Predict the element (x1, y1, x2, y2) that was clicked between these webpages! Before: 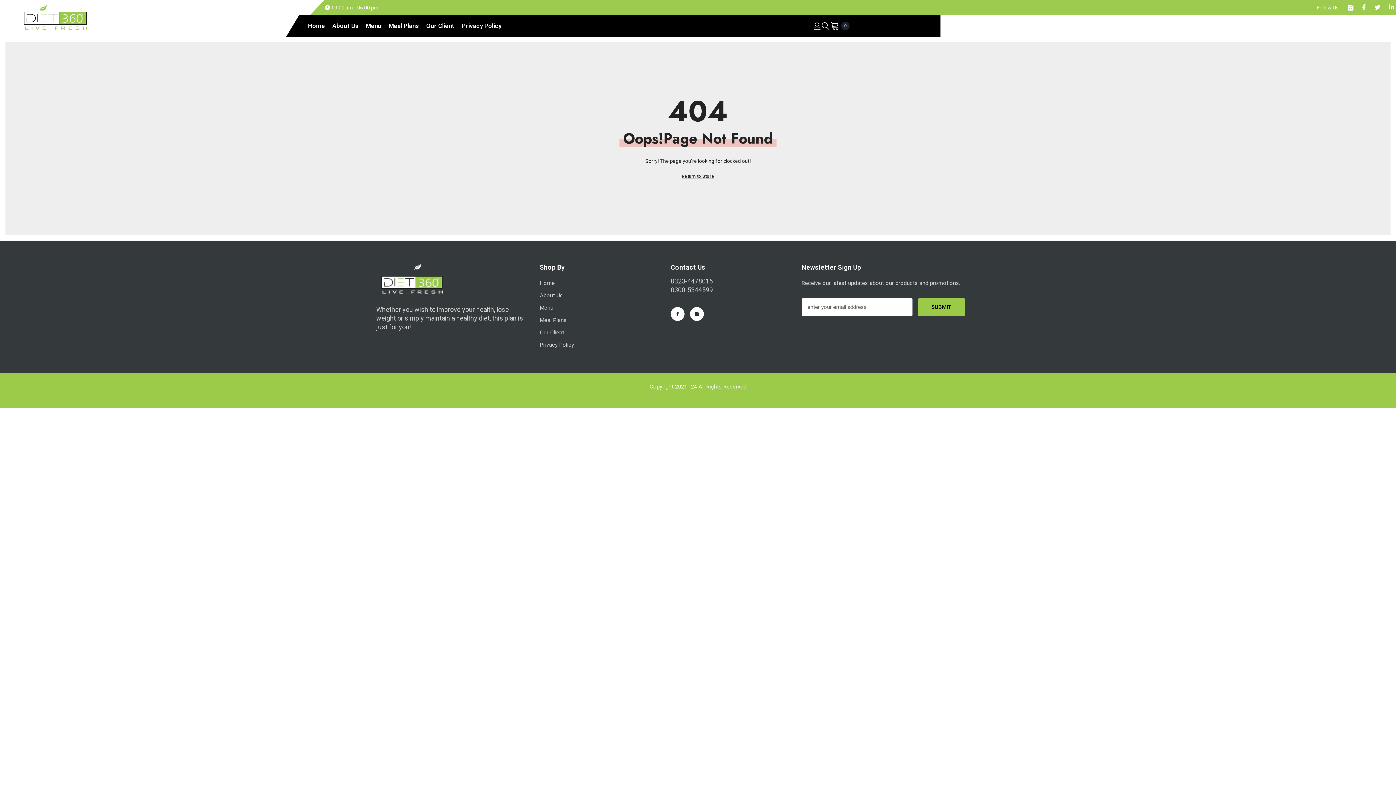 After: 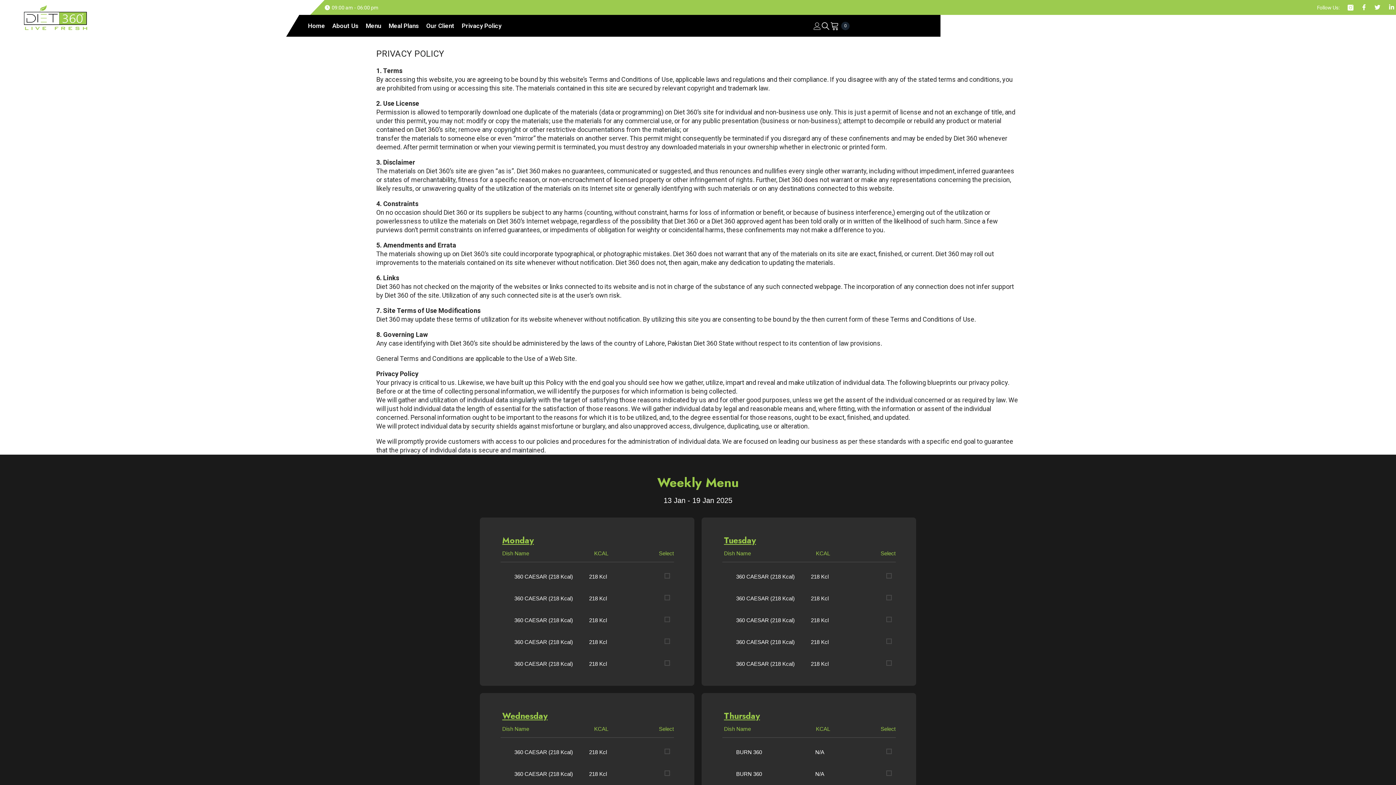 Action: bbox: (540, 338, 574, 351) label: Privacy Policy